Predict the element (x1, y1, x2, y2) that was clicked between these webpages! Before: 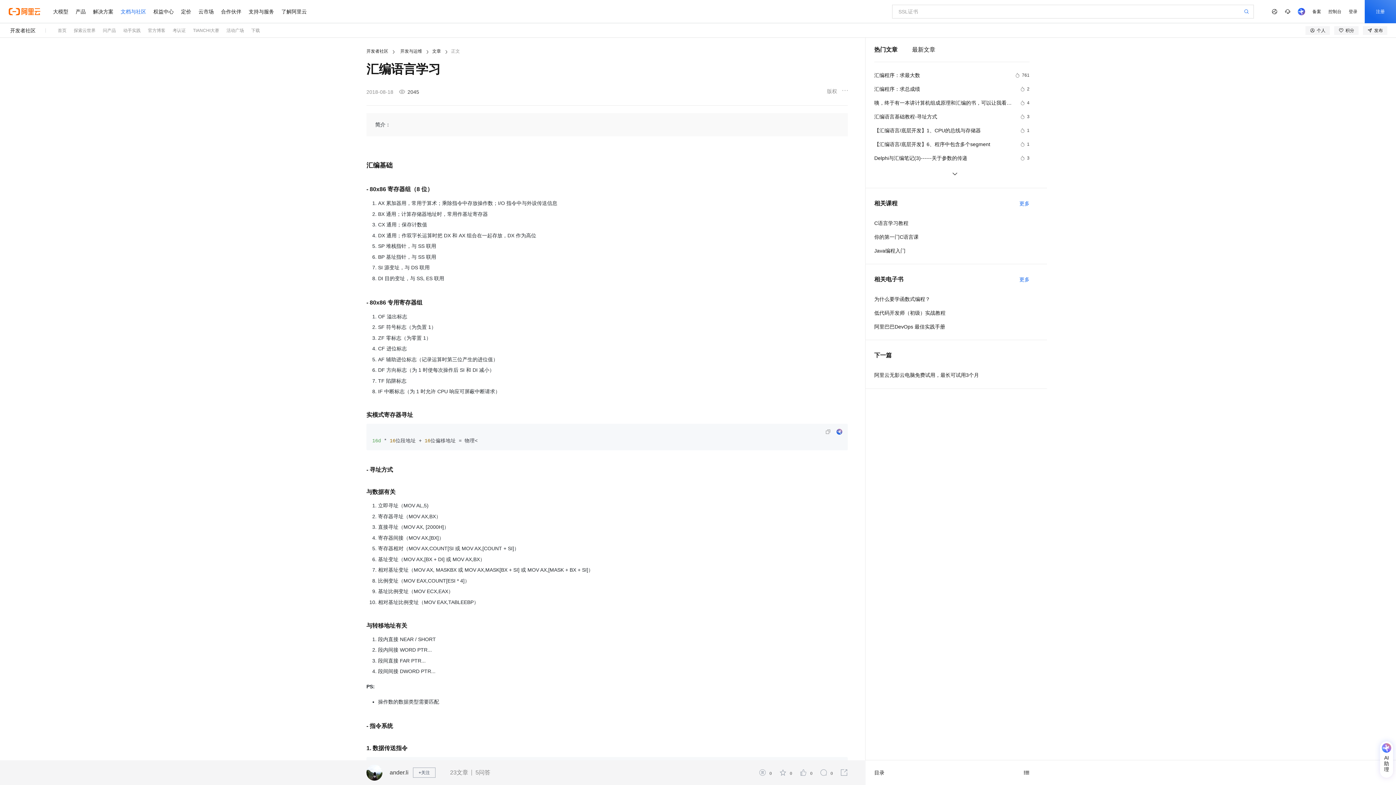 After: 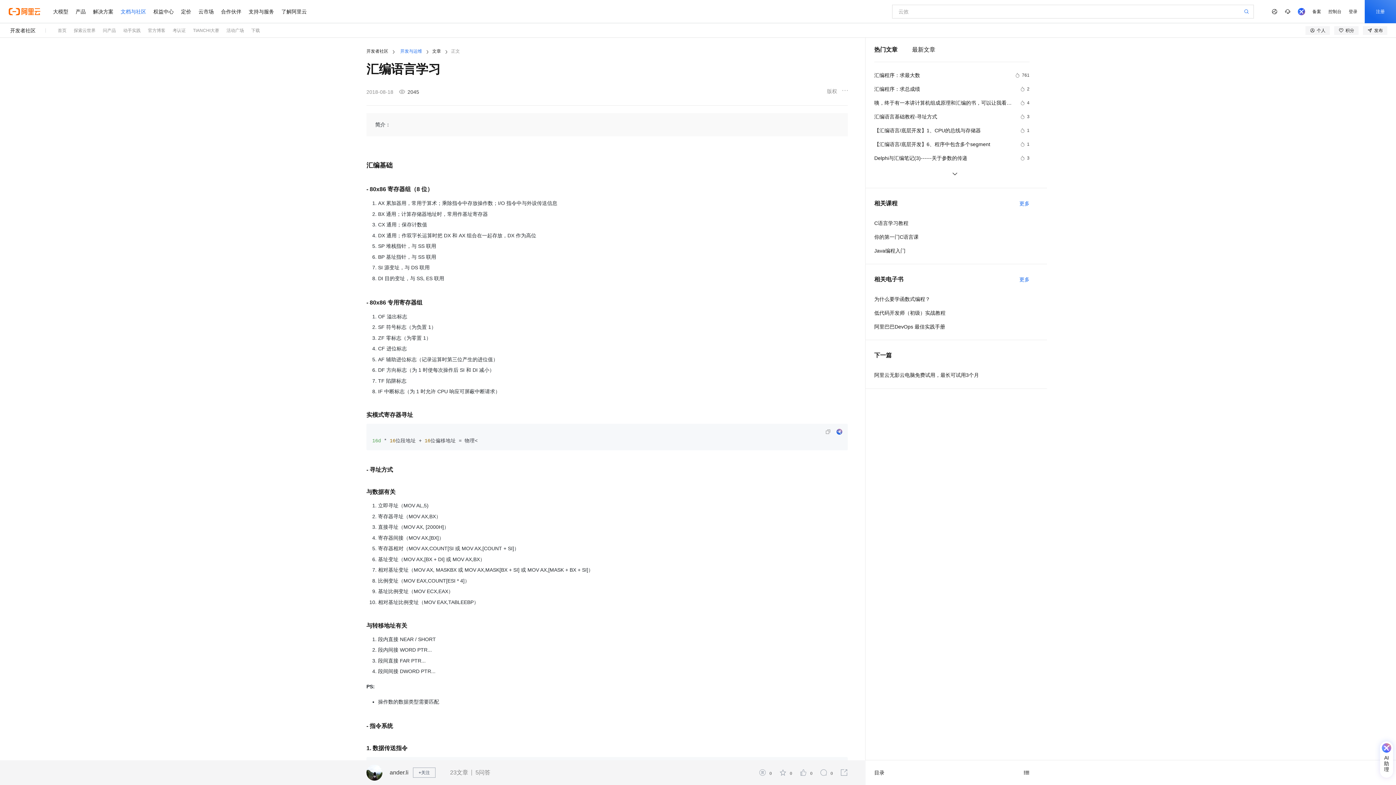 Action: bbox: (396, 48, 426, 53) label: 开发与运维